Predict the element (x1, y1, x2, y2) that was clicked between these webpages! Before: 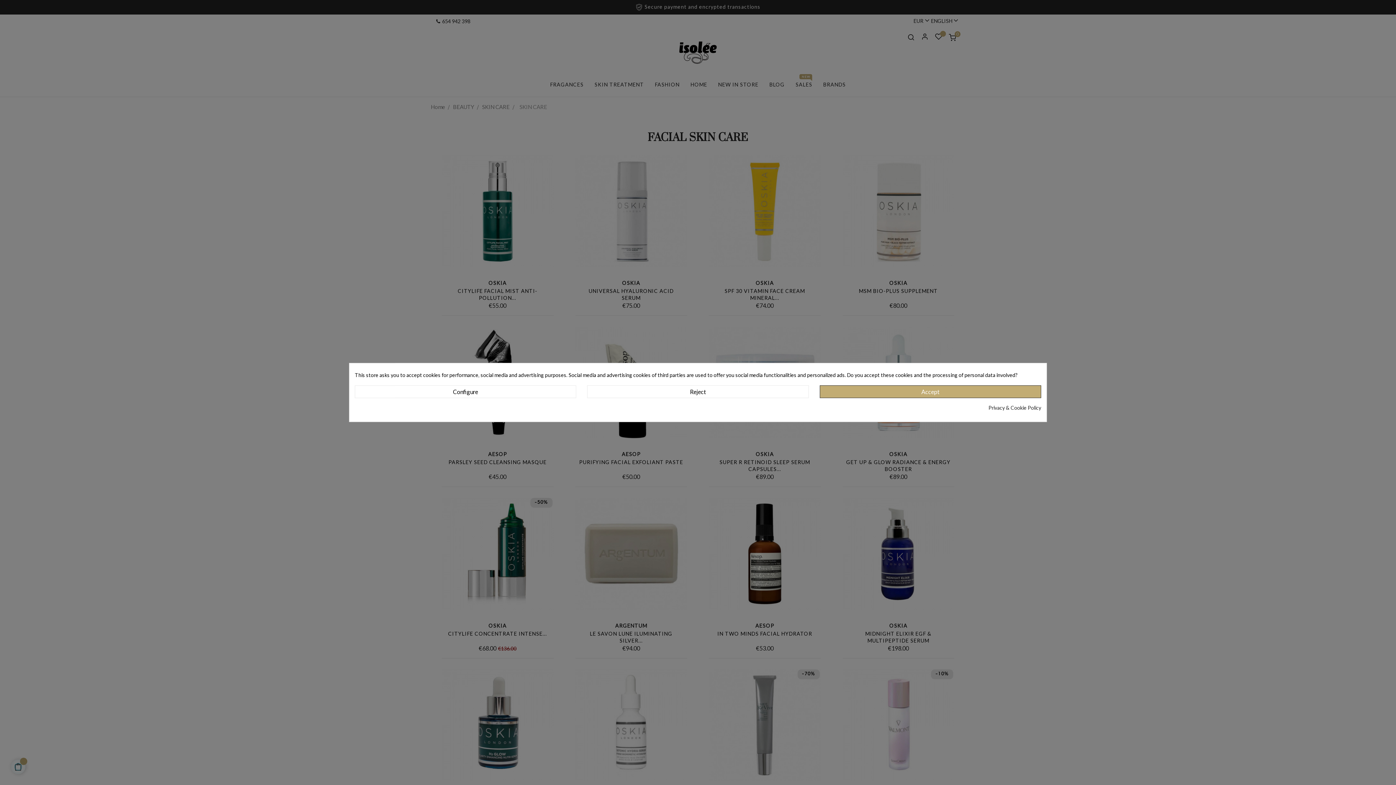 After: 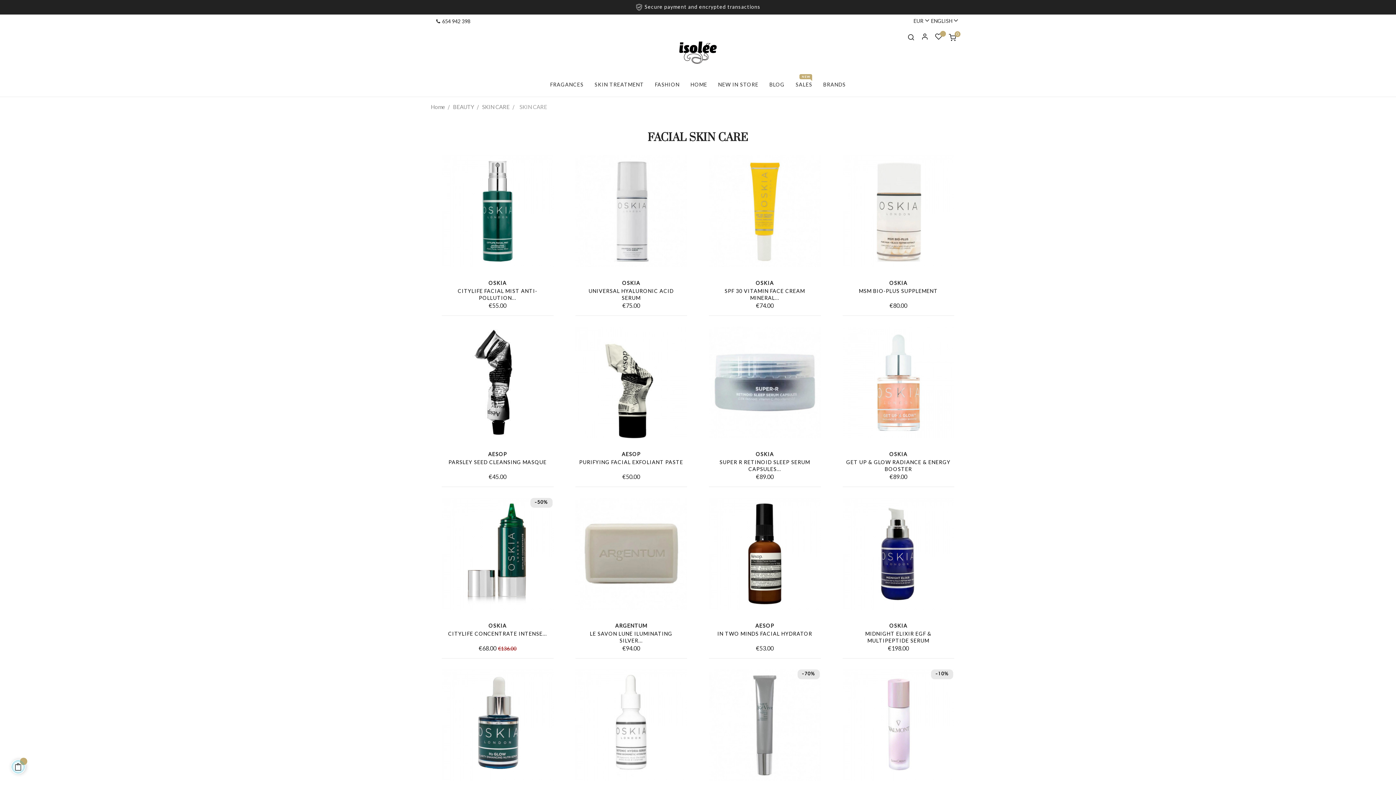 Action: label: Reject bbox: (587, 385, 808, 398)